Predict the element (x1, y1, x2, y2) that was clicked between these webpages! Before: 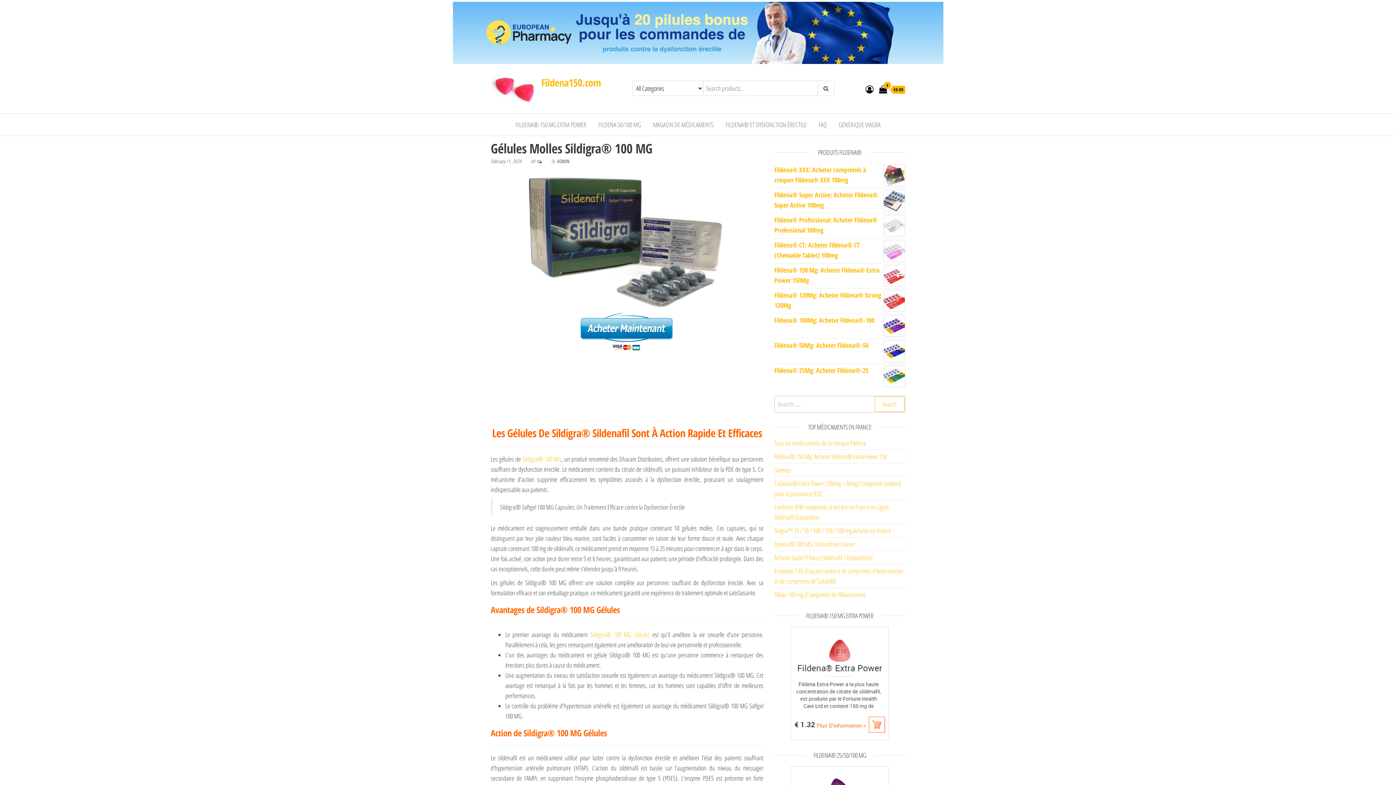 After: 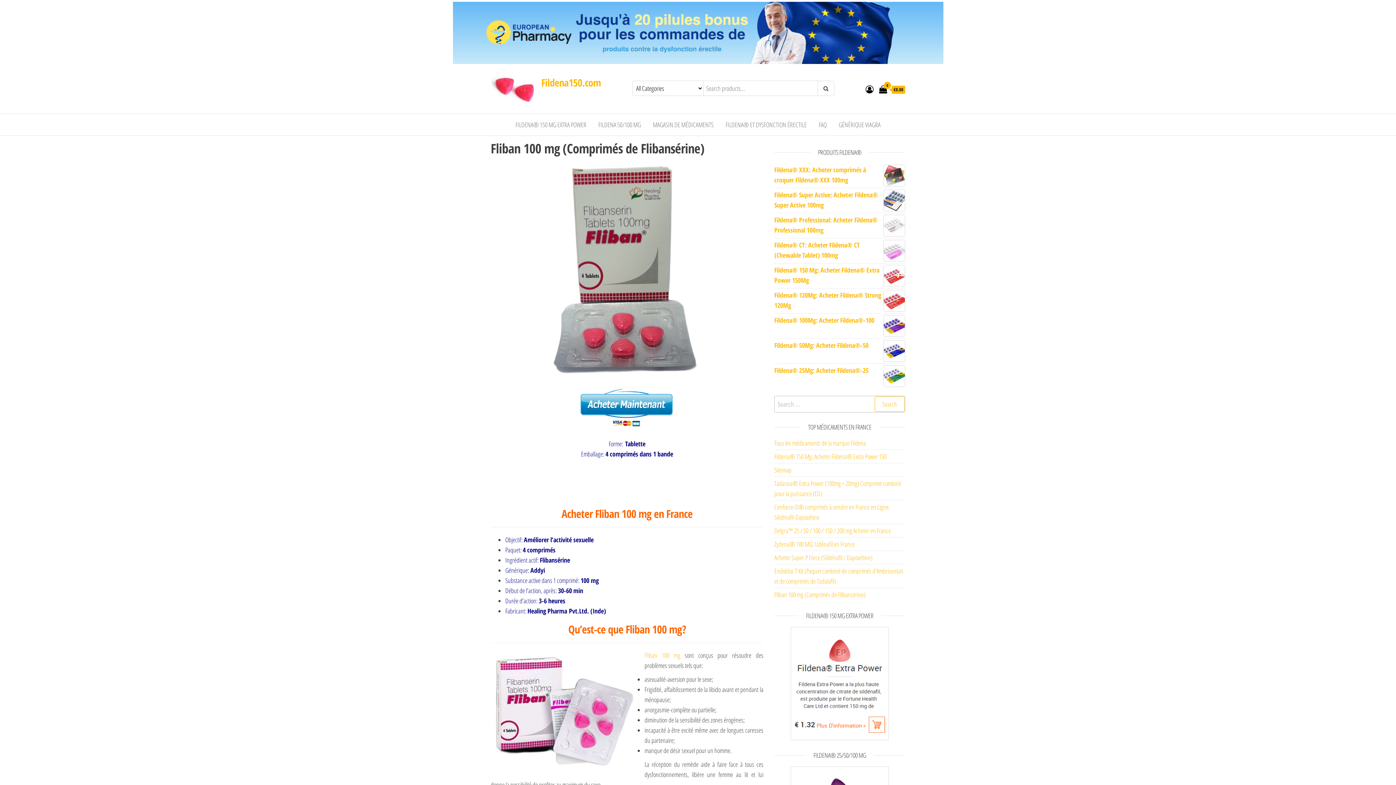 Action: label: Fliban 100 mg (Comprimés de Flibansérine) bbox: (774, 590, 865, 599)